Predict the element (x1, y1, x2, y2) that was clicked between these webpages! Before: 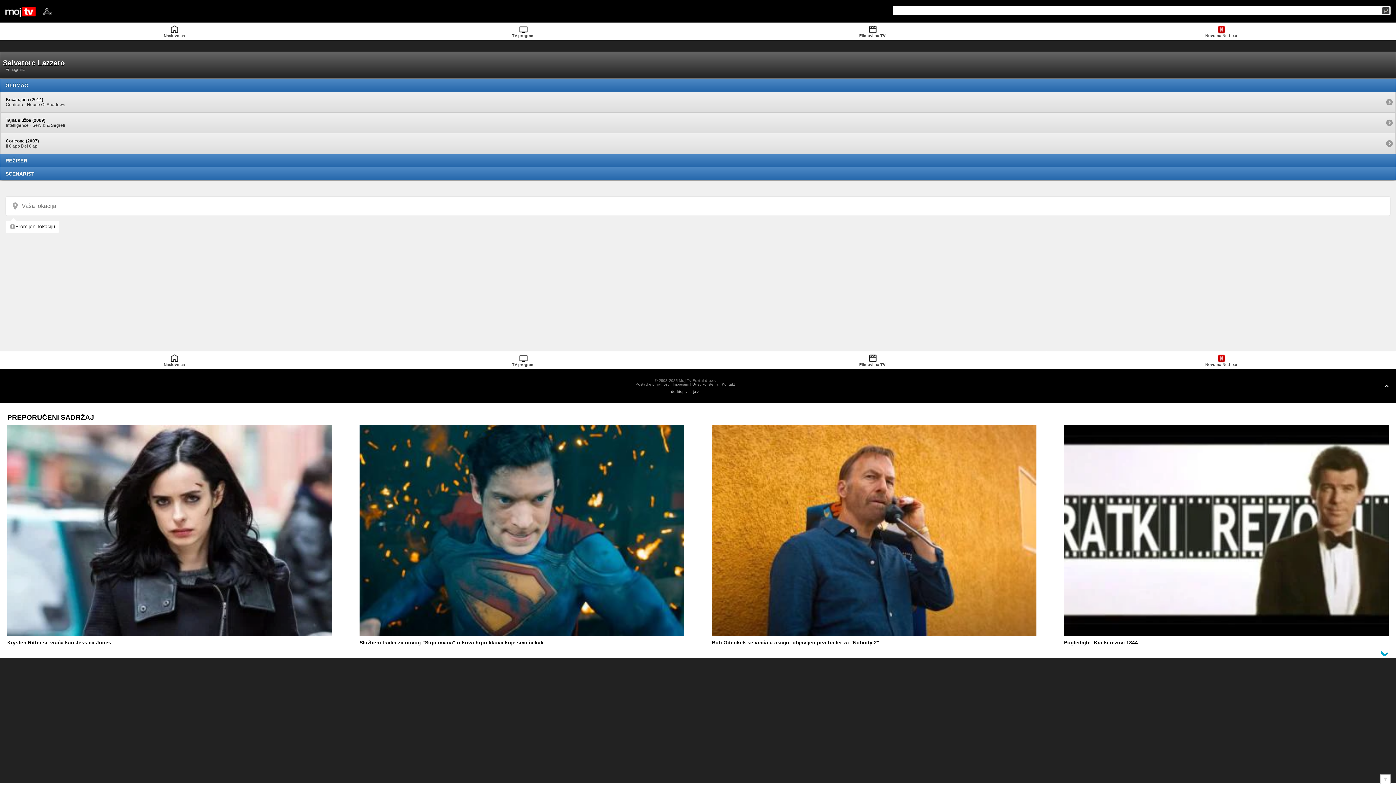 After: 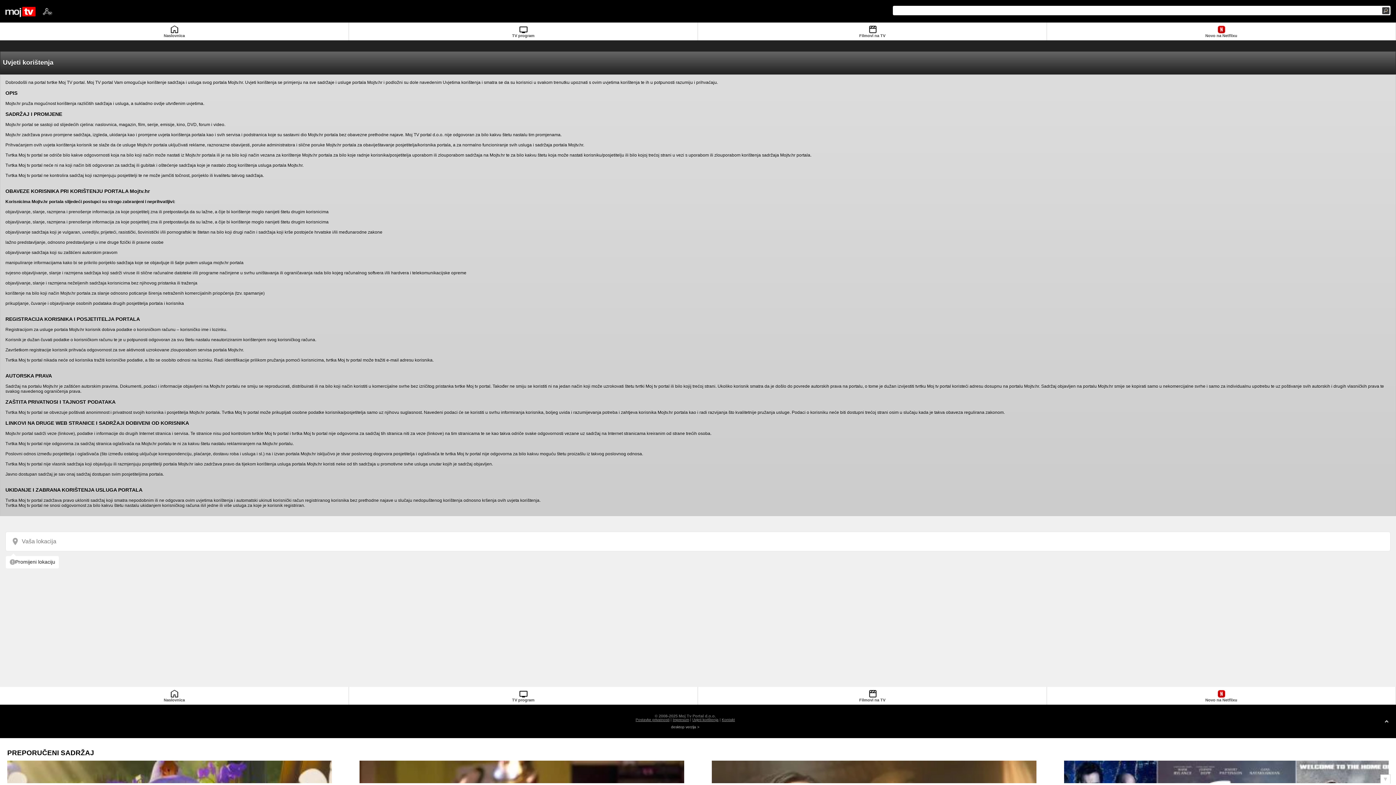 Action: label: Uvjeti korištenja bbox: (692, 382, 718, 386)